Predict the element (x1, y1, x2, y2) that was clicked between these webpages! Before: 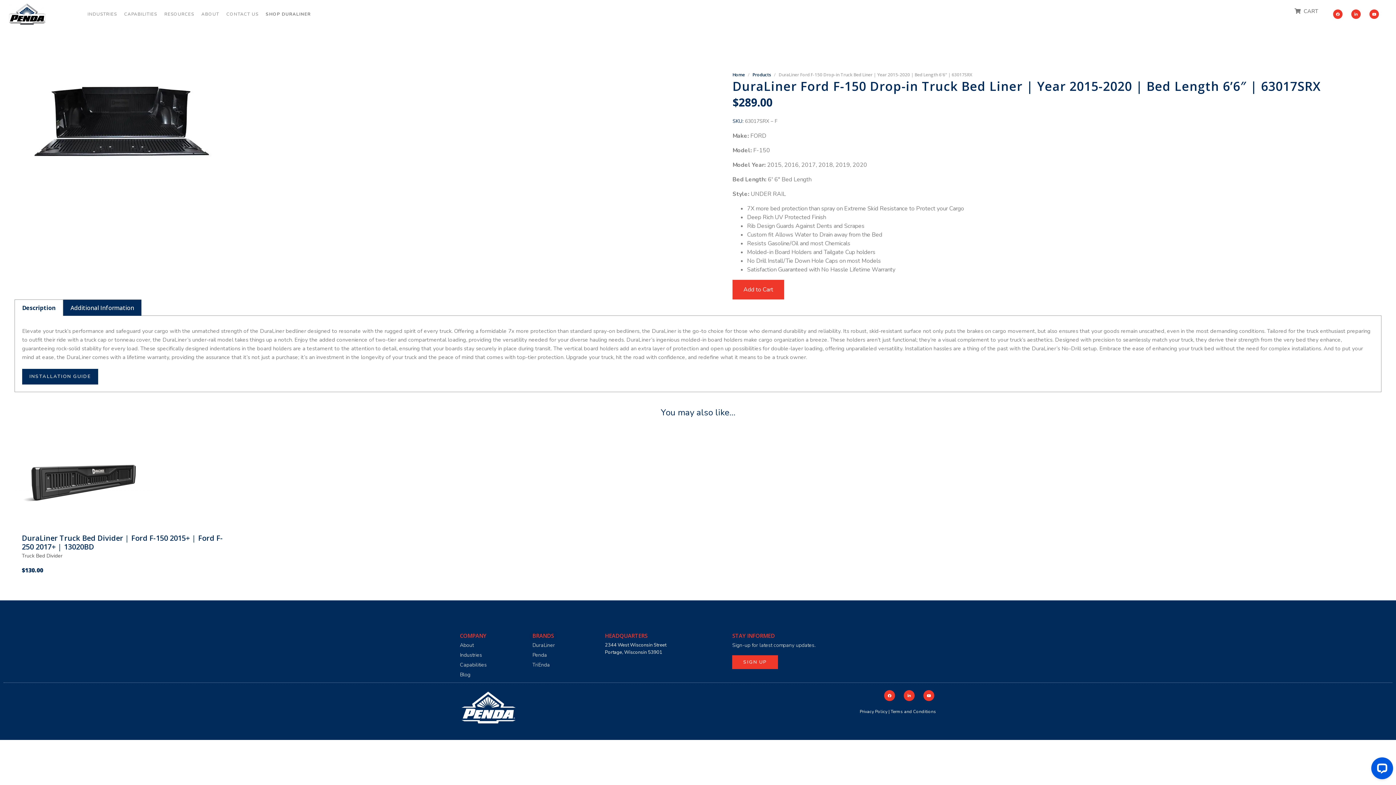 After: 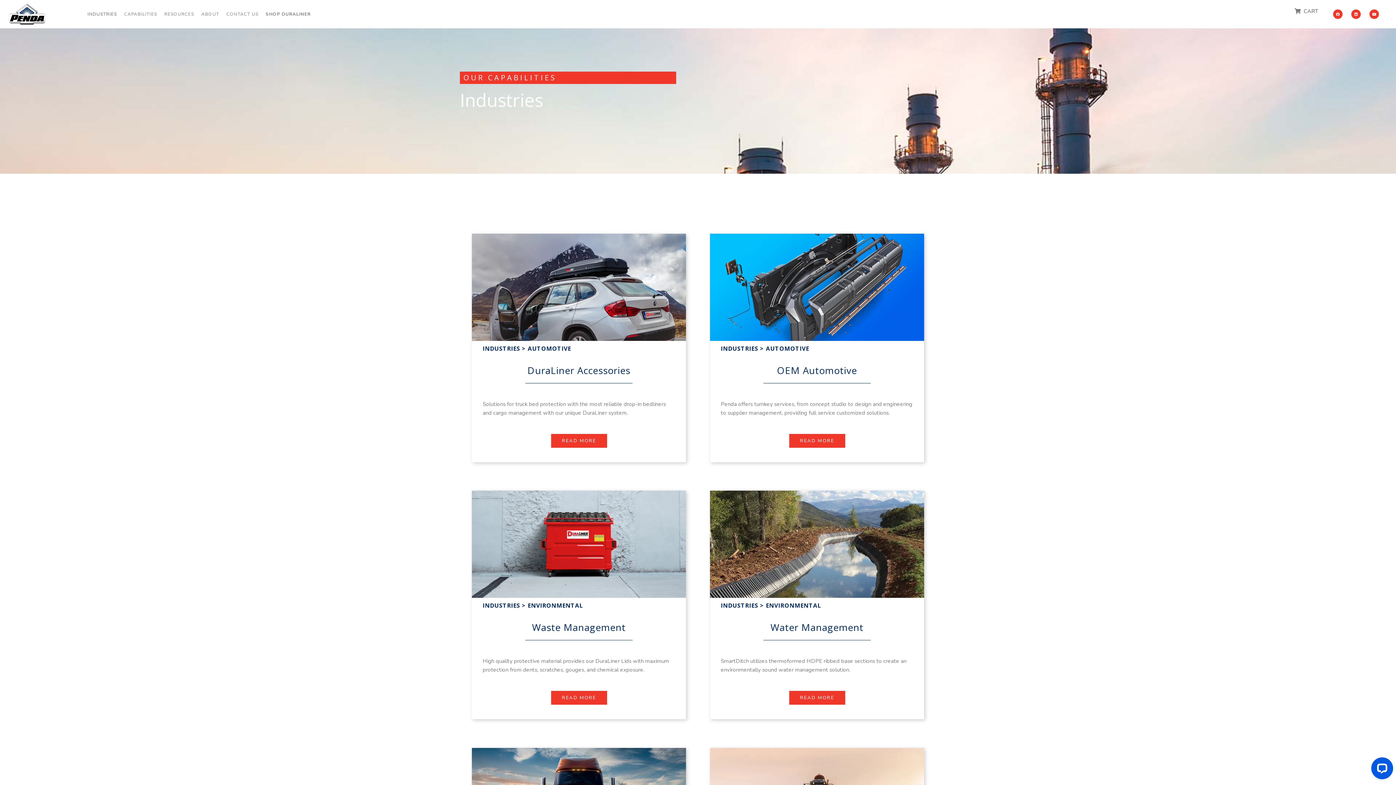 Action: label: INDUSTRIES bbox: (87, 10, 117, 18)